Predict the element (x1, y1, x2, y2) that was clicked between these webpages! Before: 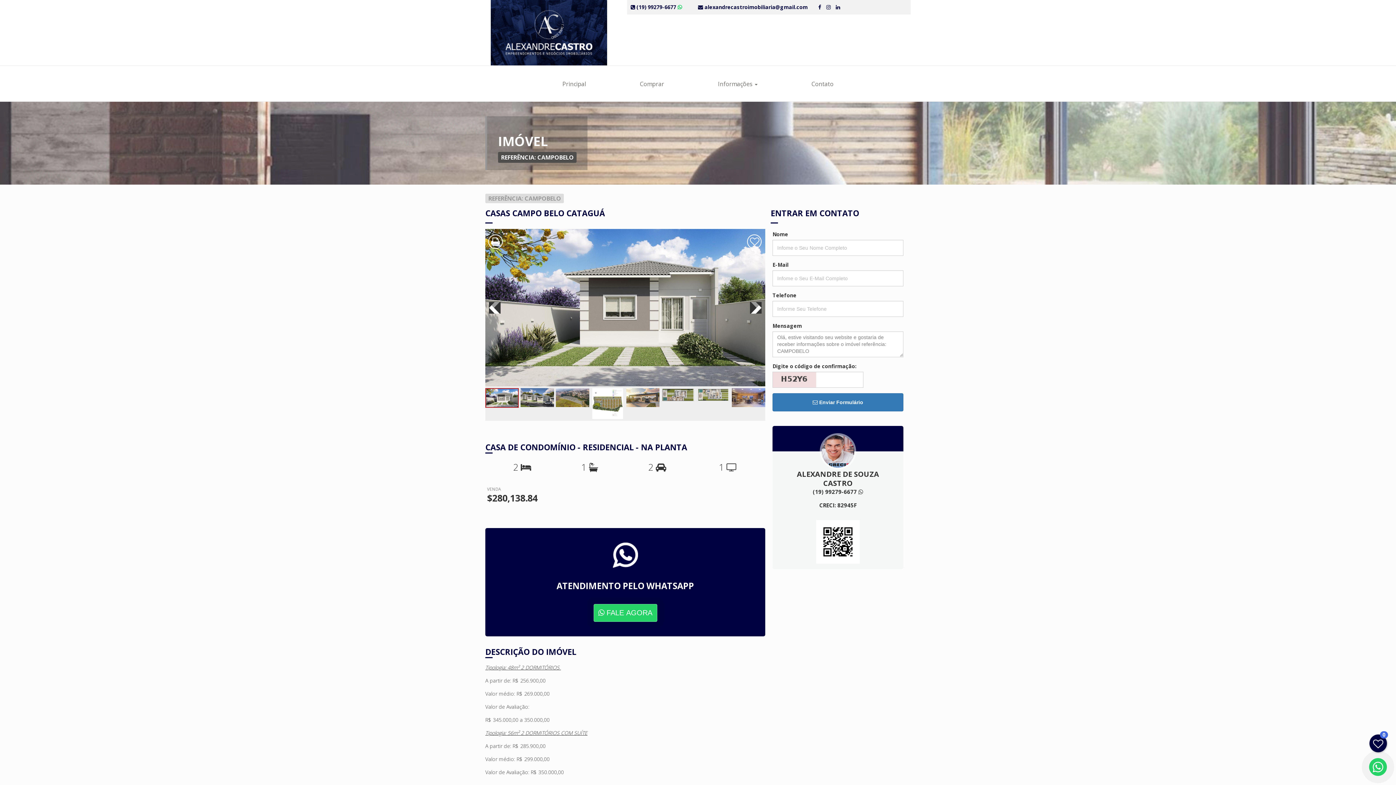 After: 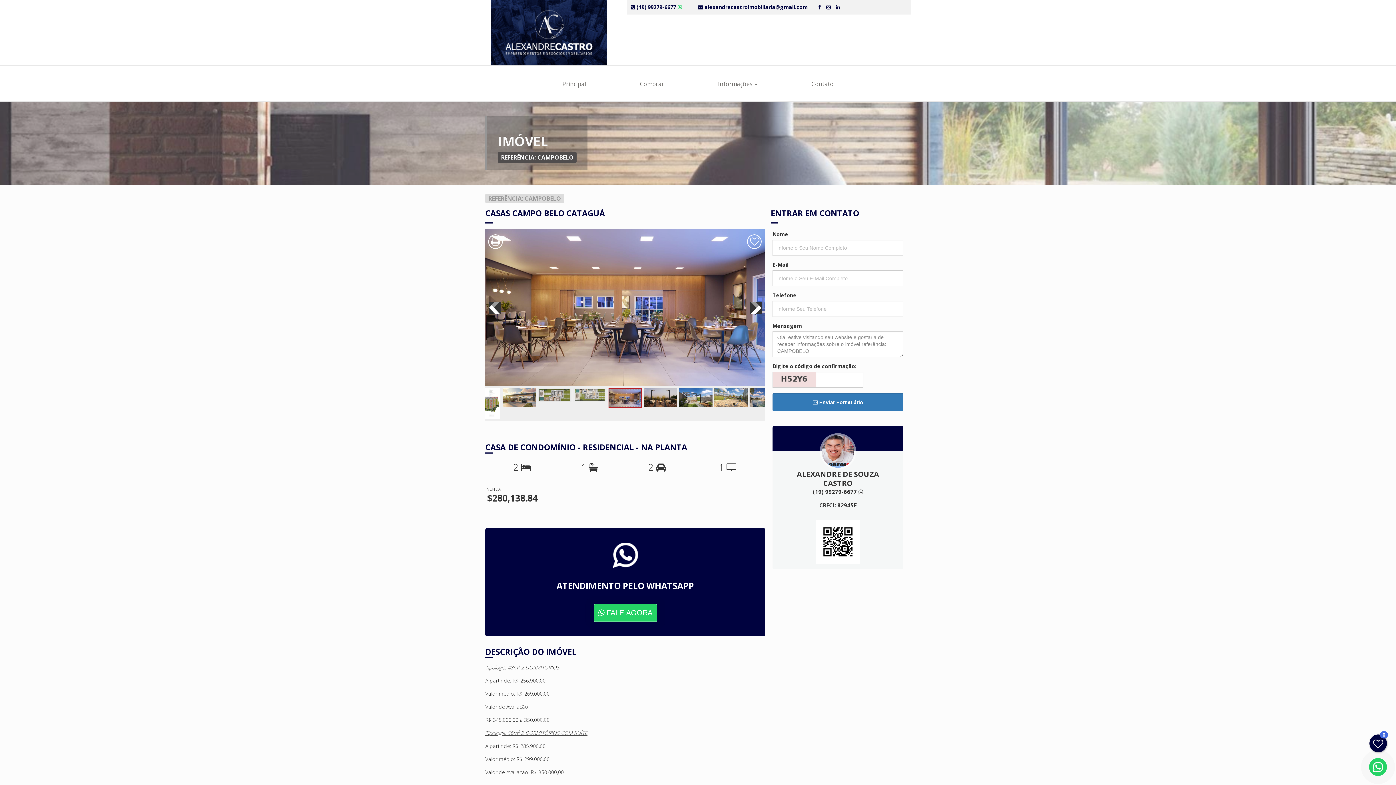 Action: bbox: (732, 393, 765, 400)